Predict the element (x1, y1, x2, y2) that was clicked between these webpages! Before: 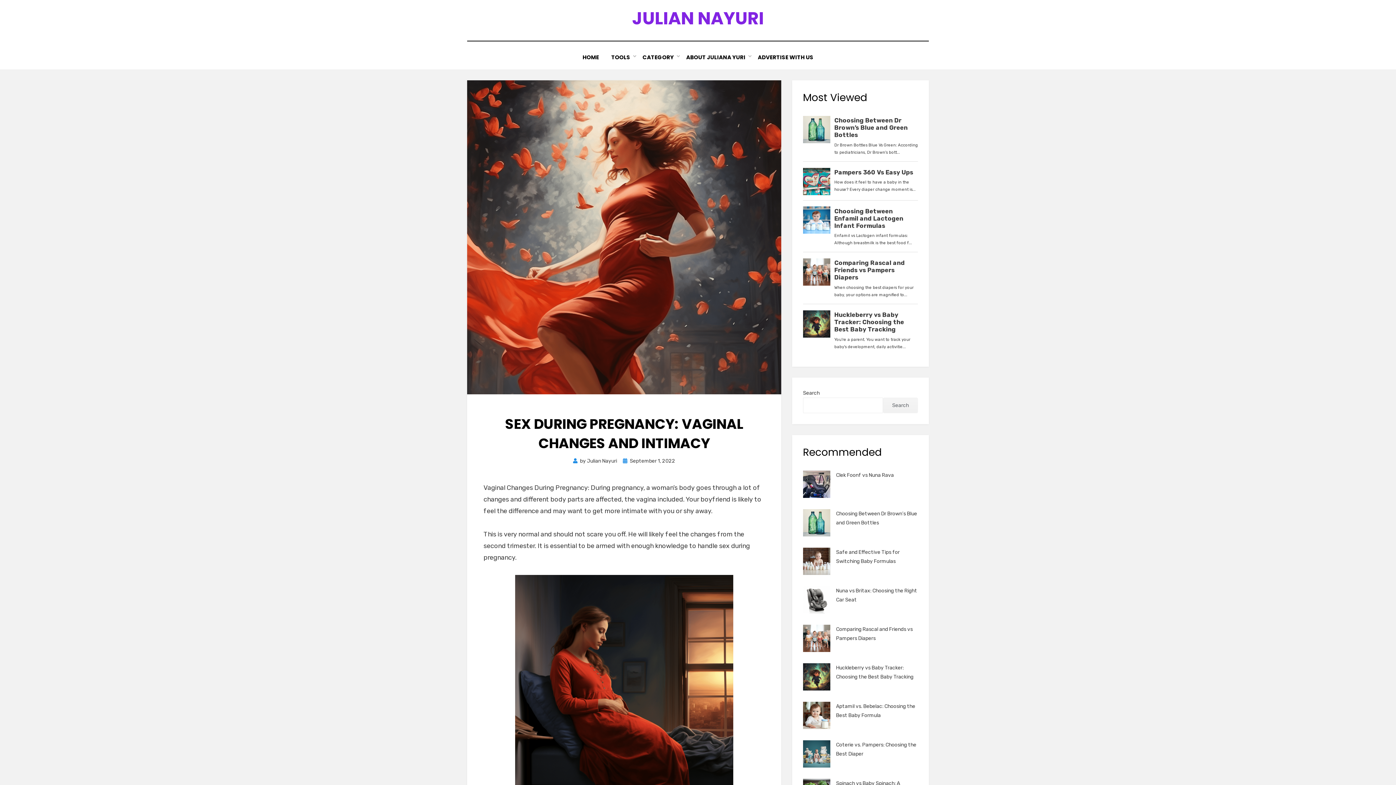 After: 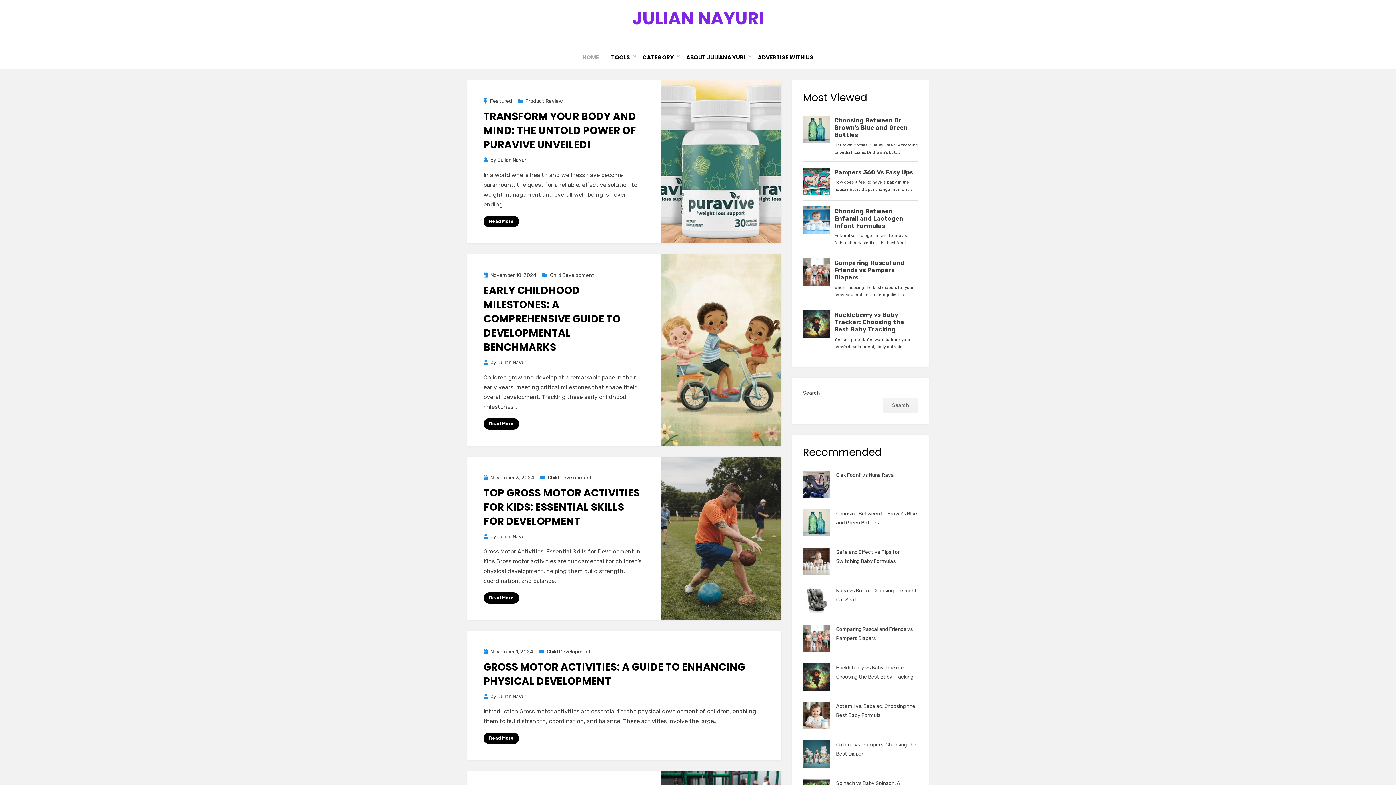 Action: bbox: (576, 52, 605, 62) label: HOME